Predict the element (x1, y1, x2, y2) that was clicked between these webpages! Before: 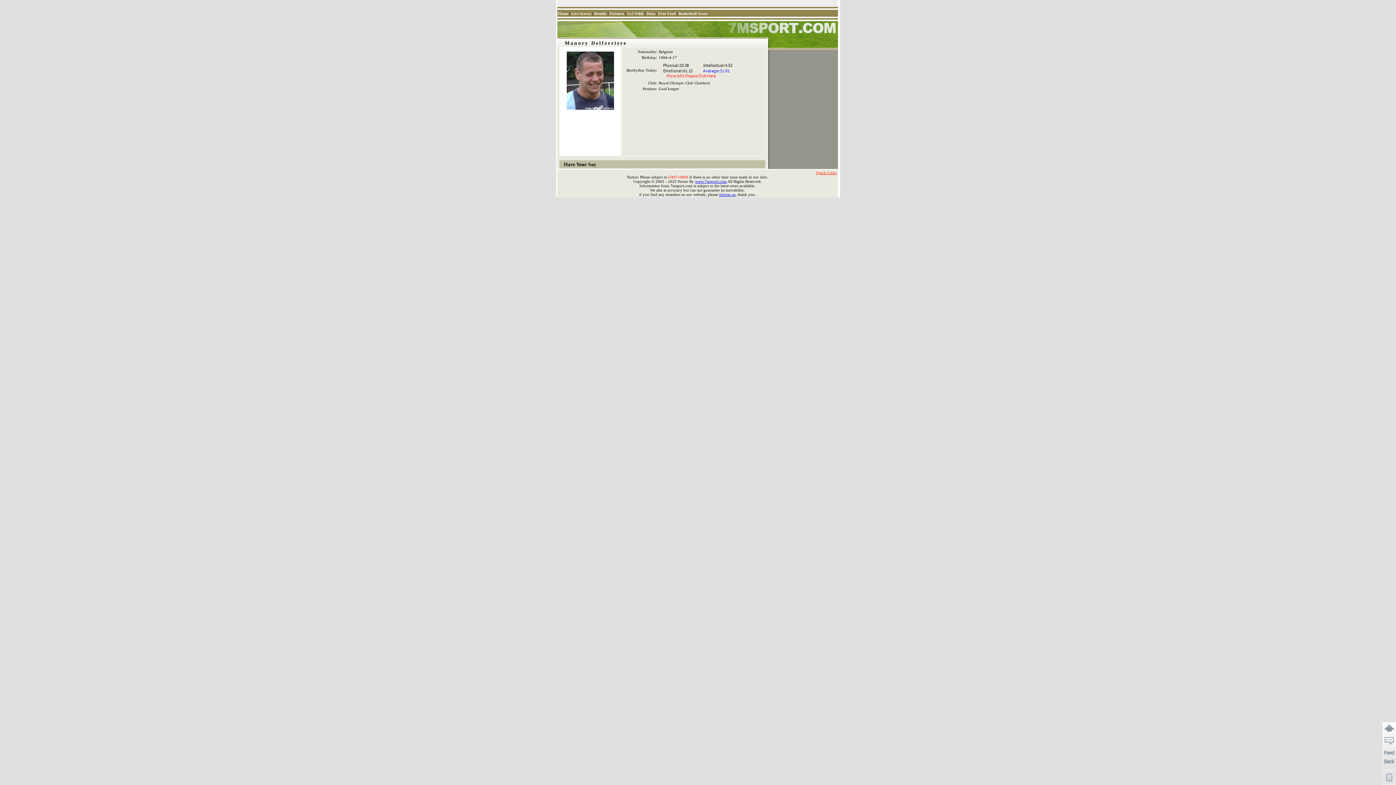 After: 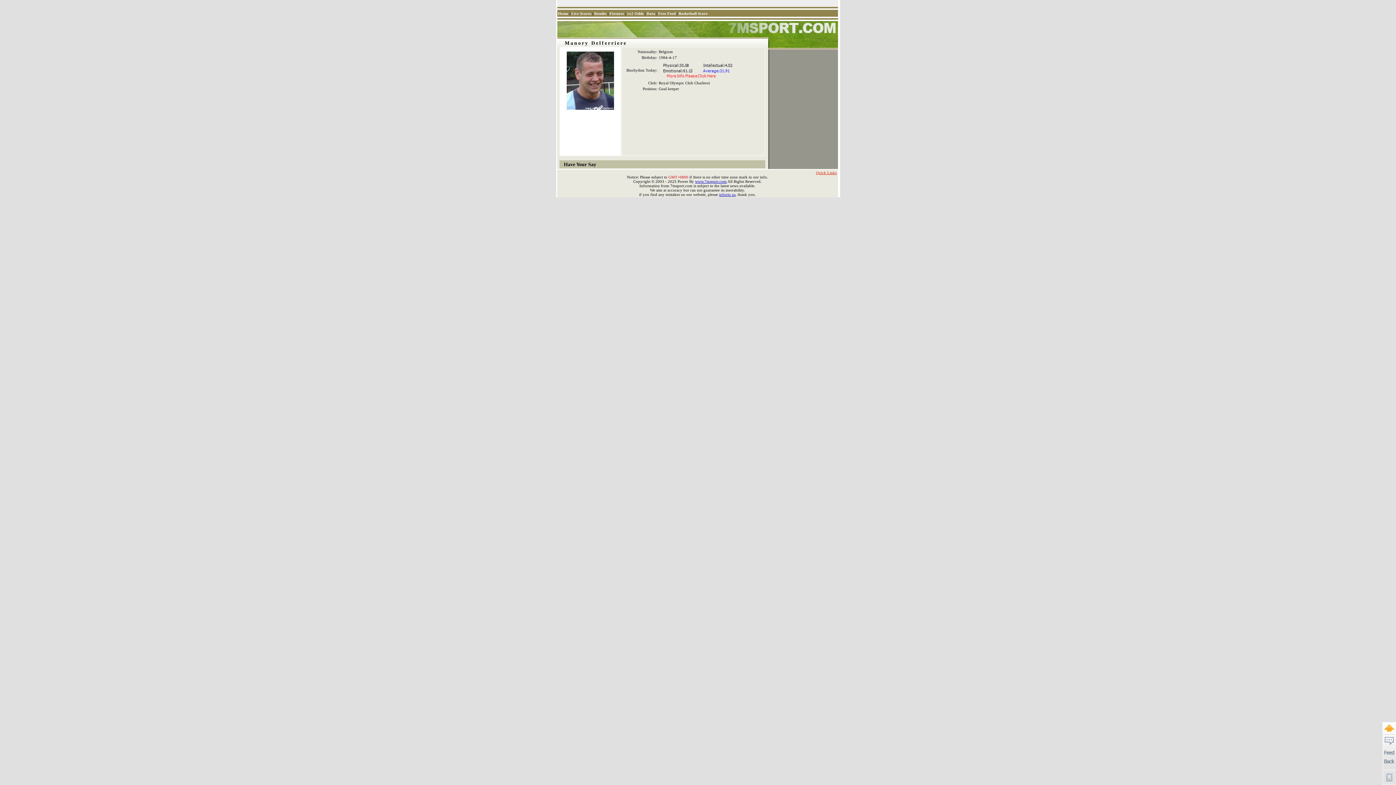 Action: bbox: (1382, 722, 1396, 735)